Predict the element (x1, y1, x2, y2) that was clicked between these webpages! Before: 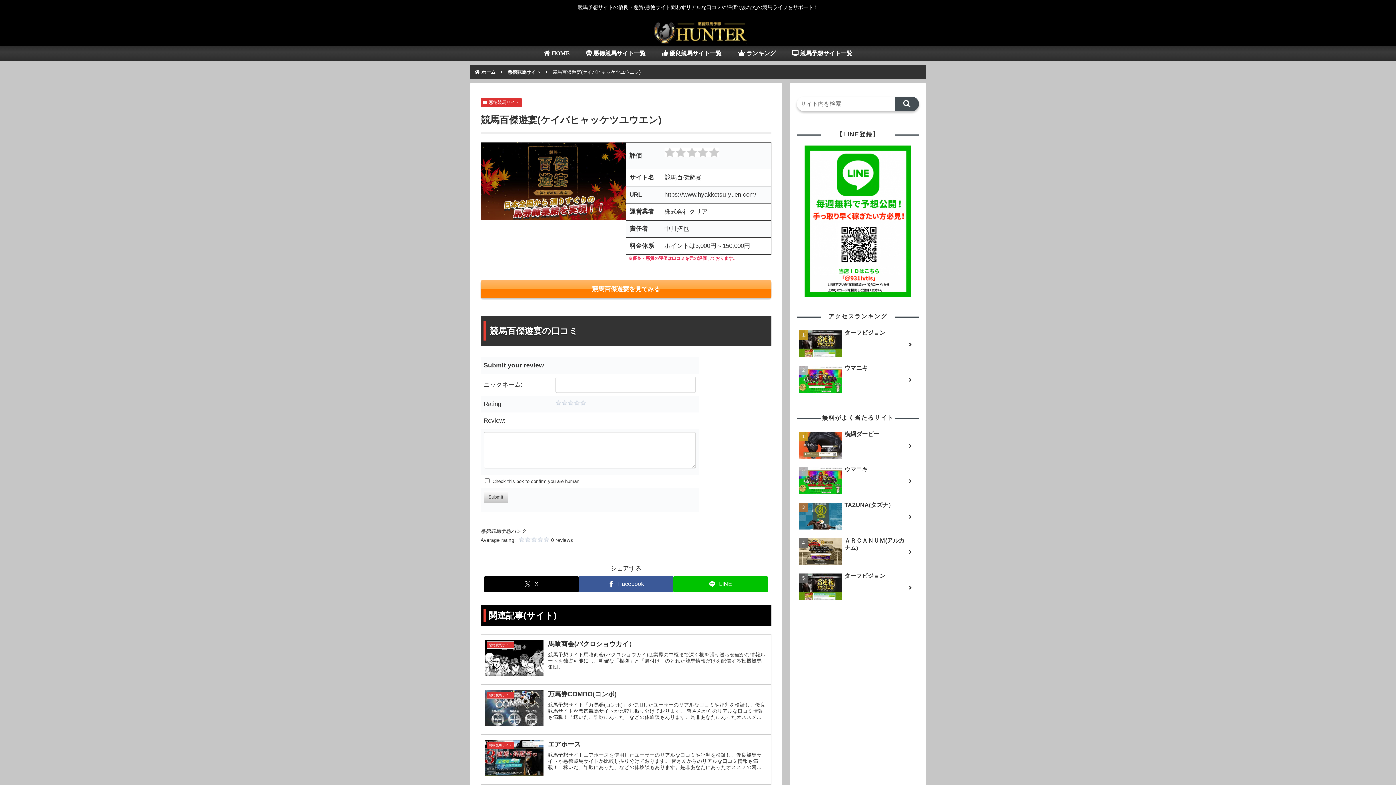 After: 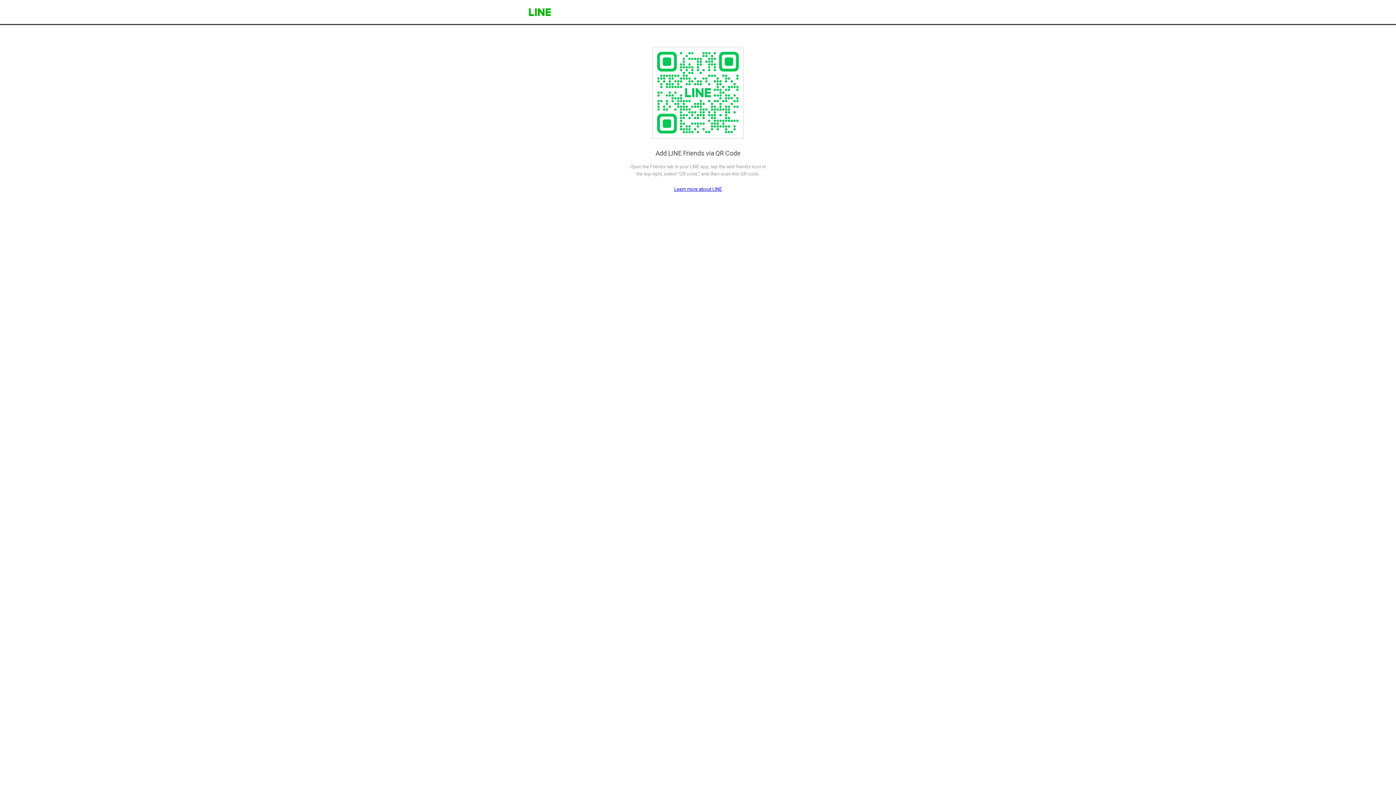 Action: bbox: (797, 145, 919, 297)